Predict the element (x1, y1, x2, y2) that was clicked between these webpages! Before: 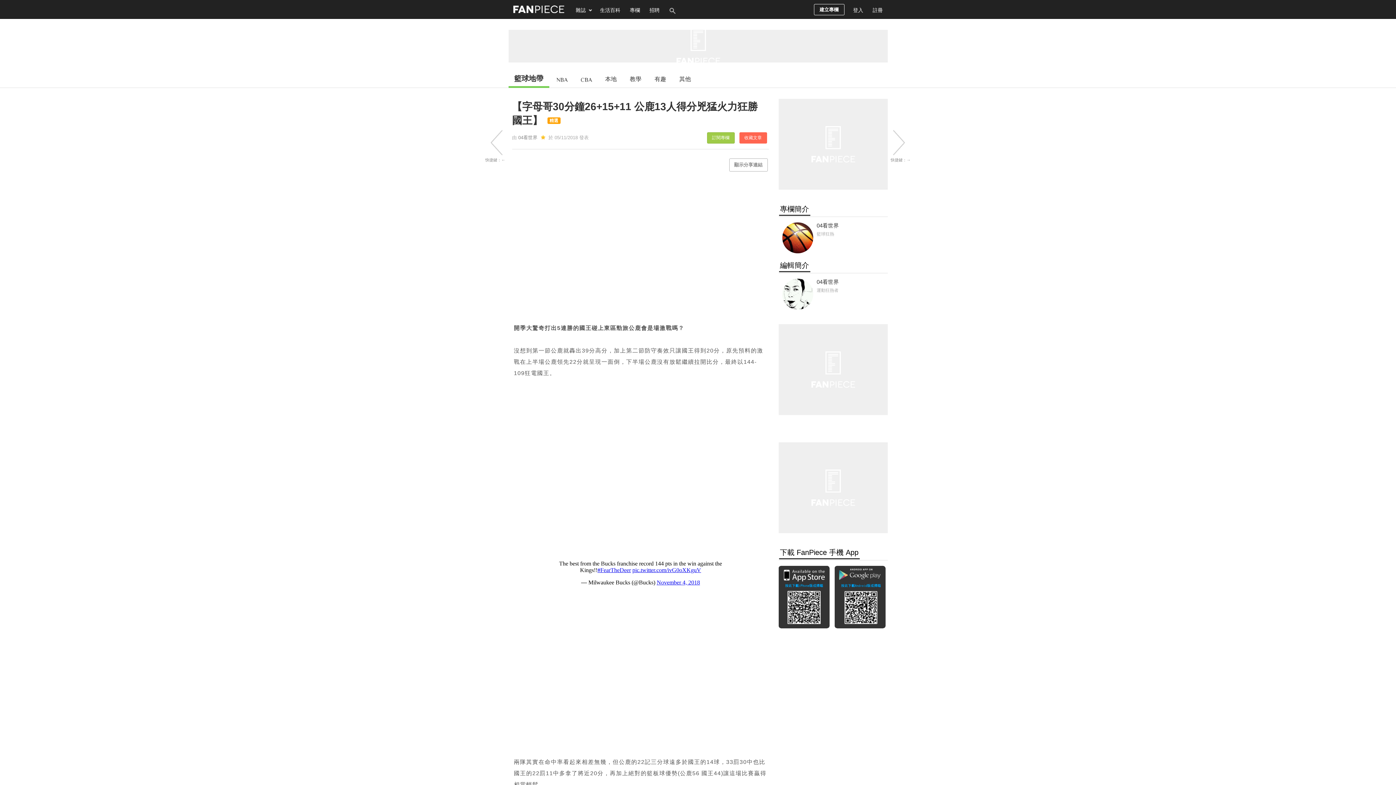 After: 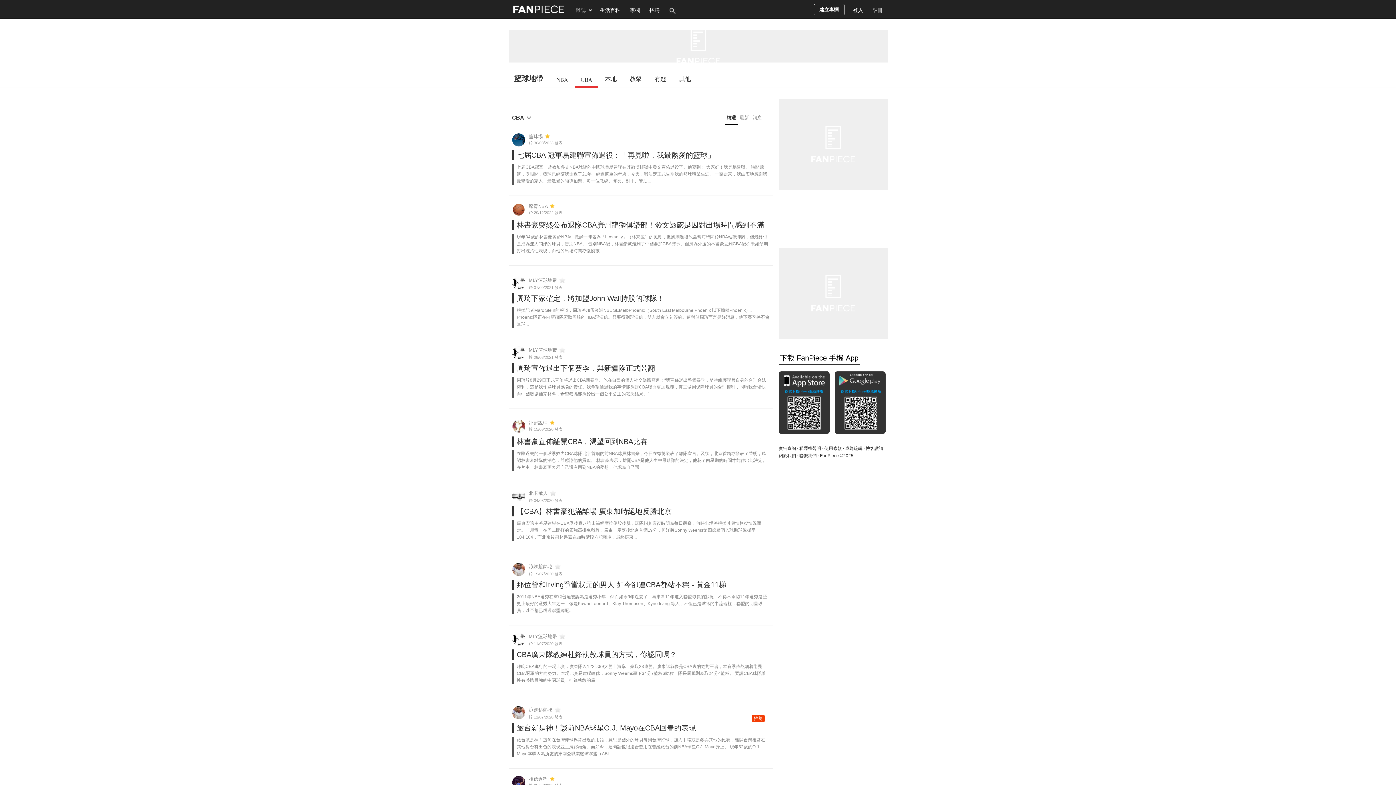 Action: bbox: (575, 71, 598, 86) label: CBA